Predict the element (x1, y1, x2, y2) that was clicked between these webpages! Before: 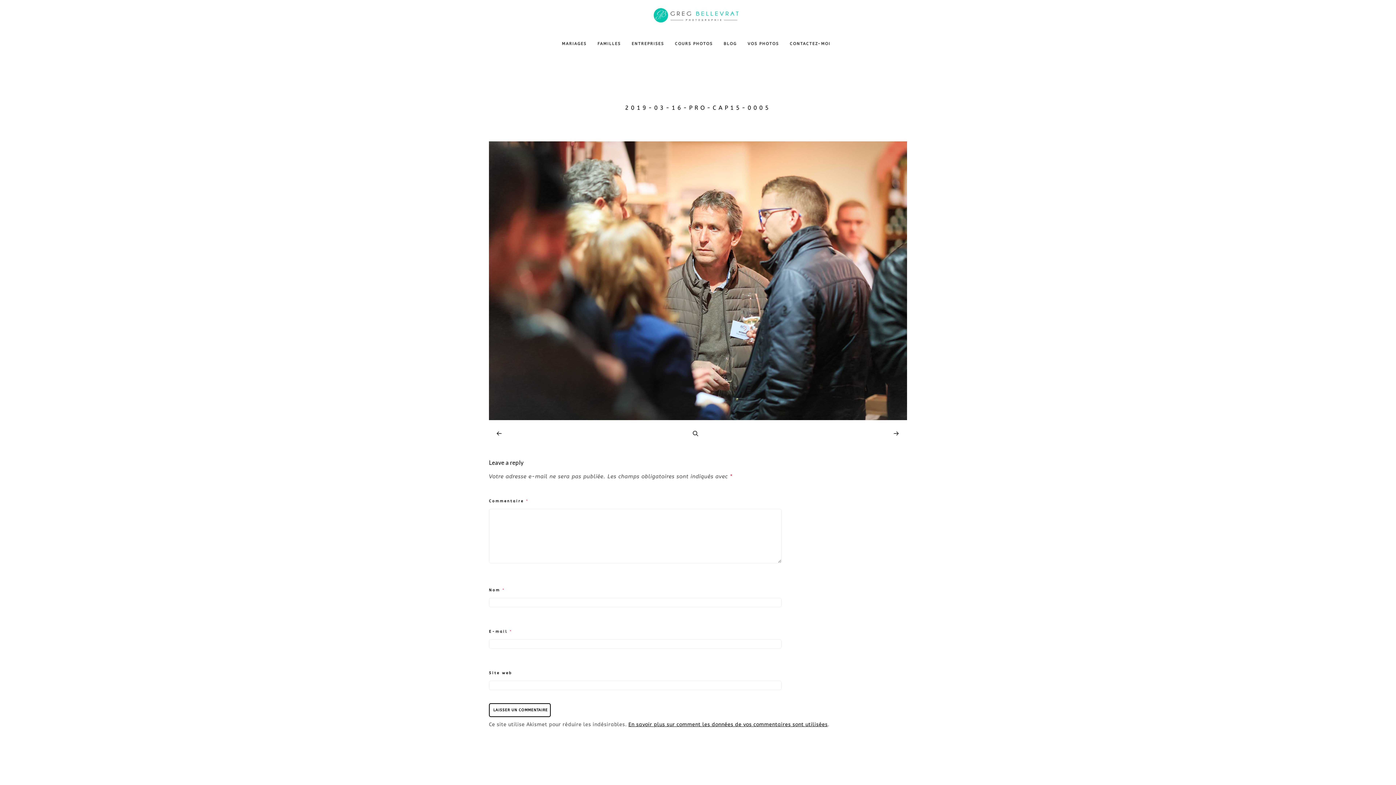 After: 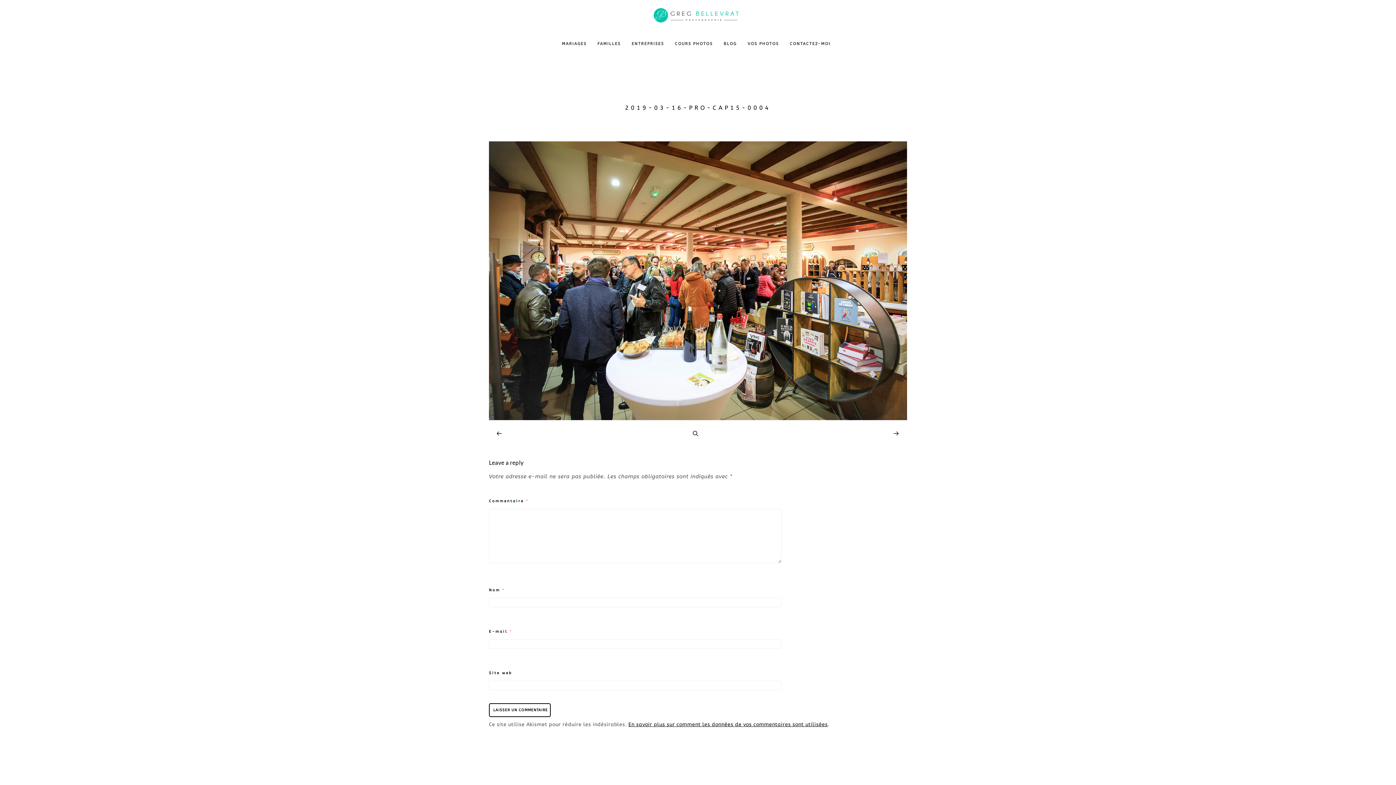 Action: bbox: (489, 426, 510, 440)